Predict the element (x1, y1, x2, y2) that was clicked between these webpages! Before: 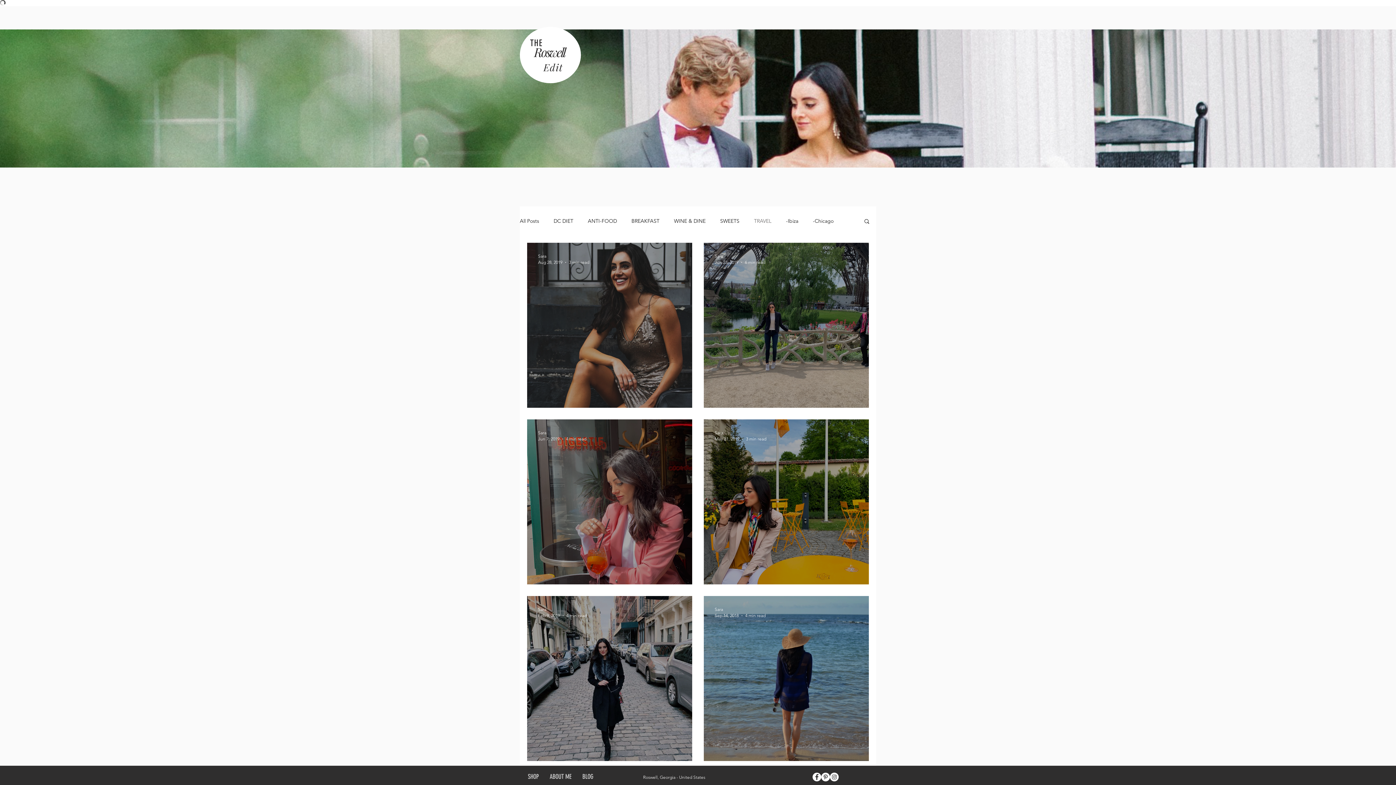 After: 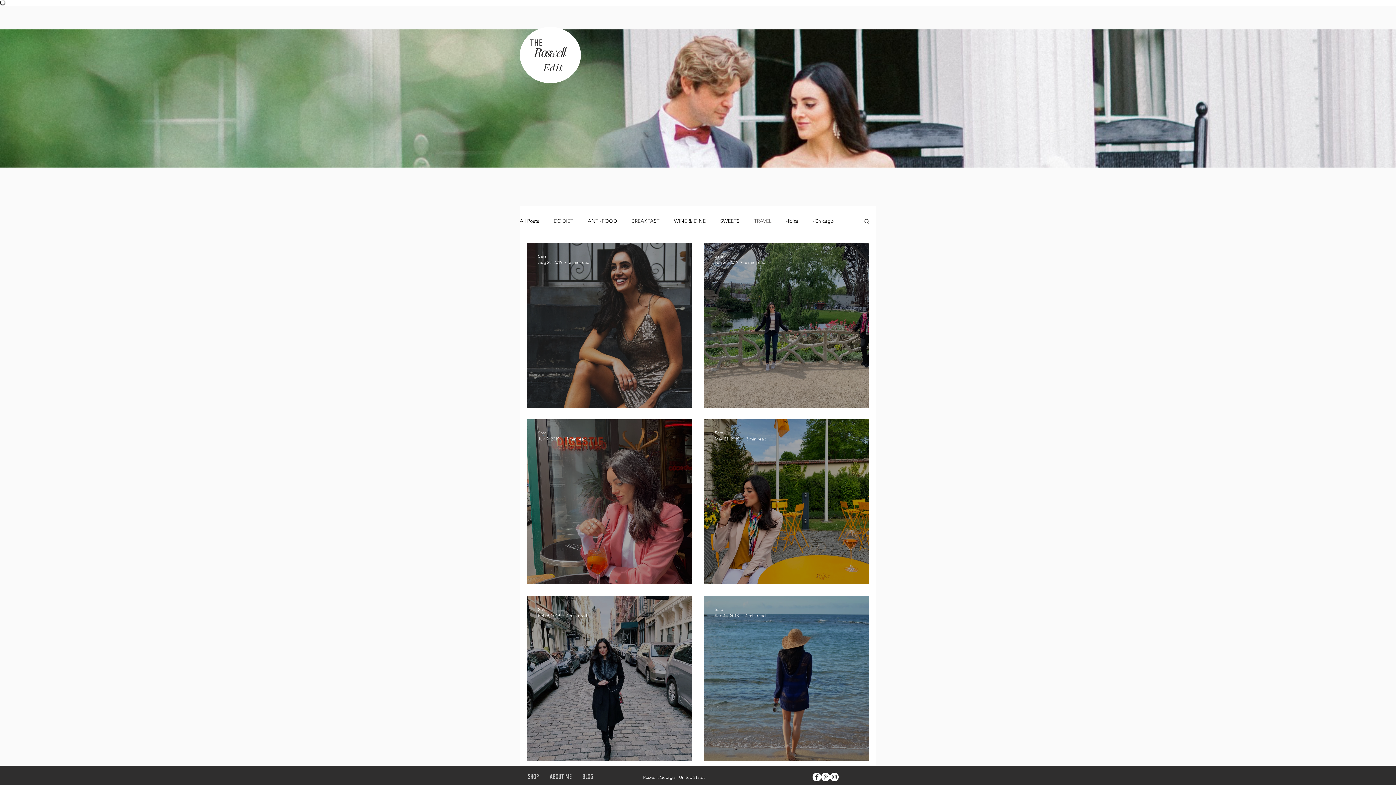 Action: label: TRAVEL bbox: (754, 217, 771, 224)